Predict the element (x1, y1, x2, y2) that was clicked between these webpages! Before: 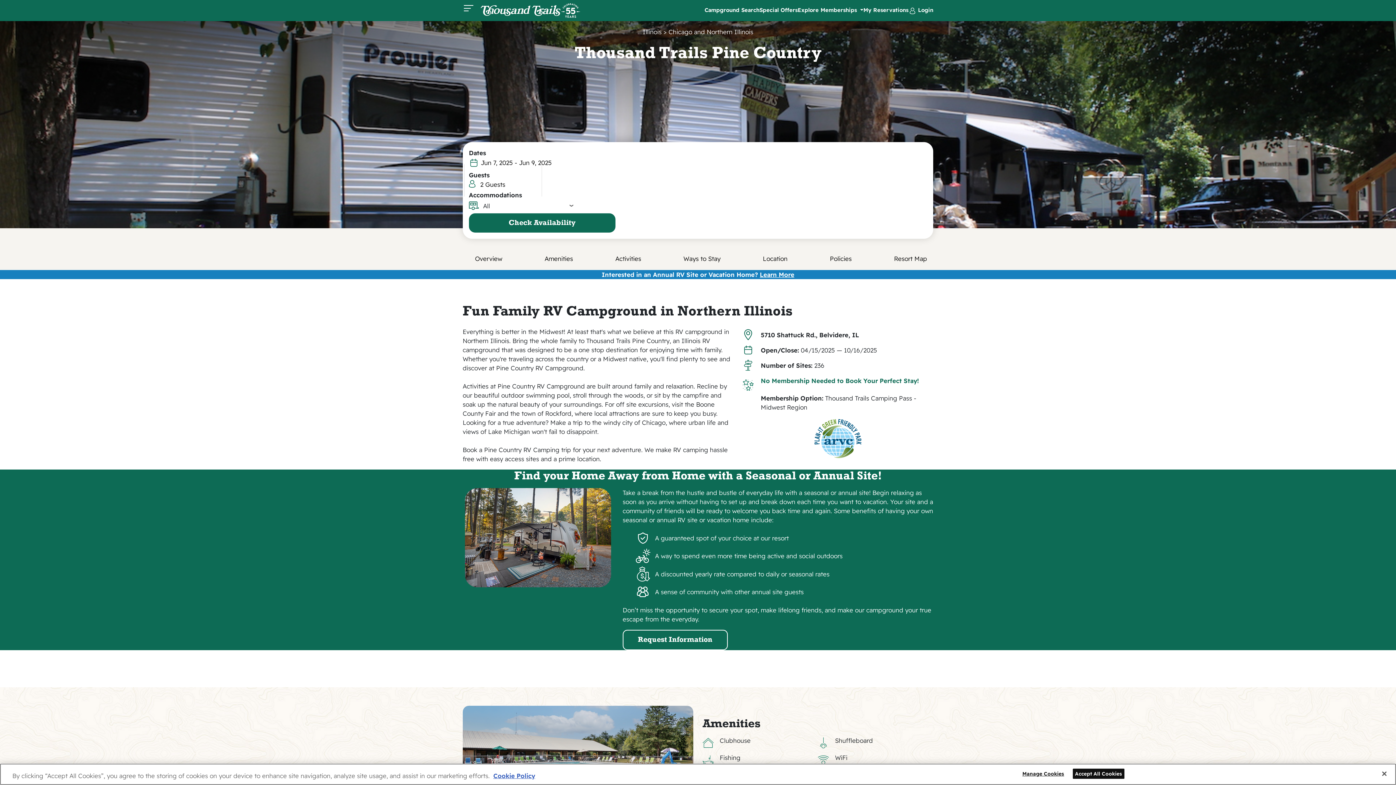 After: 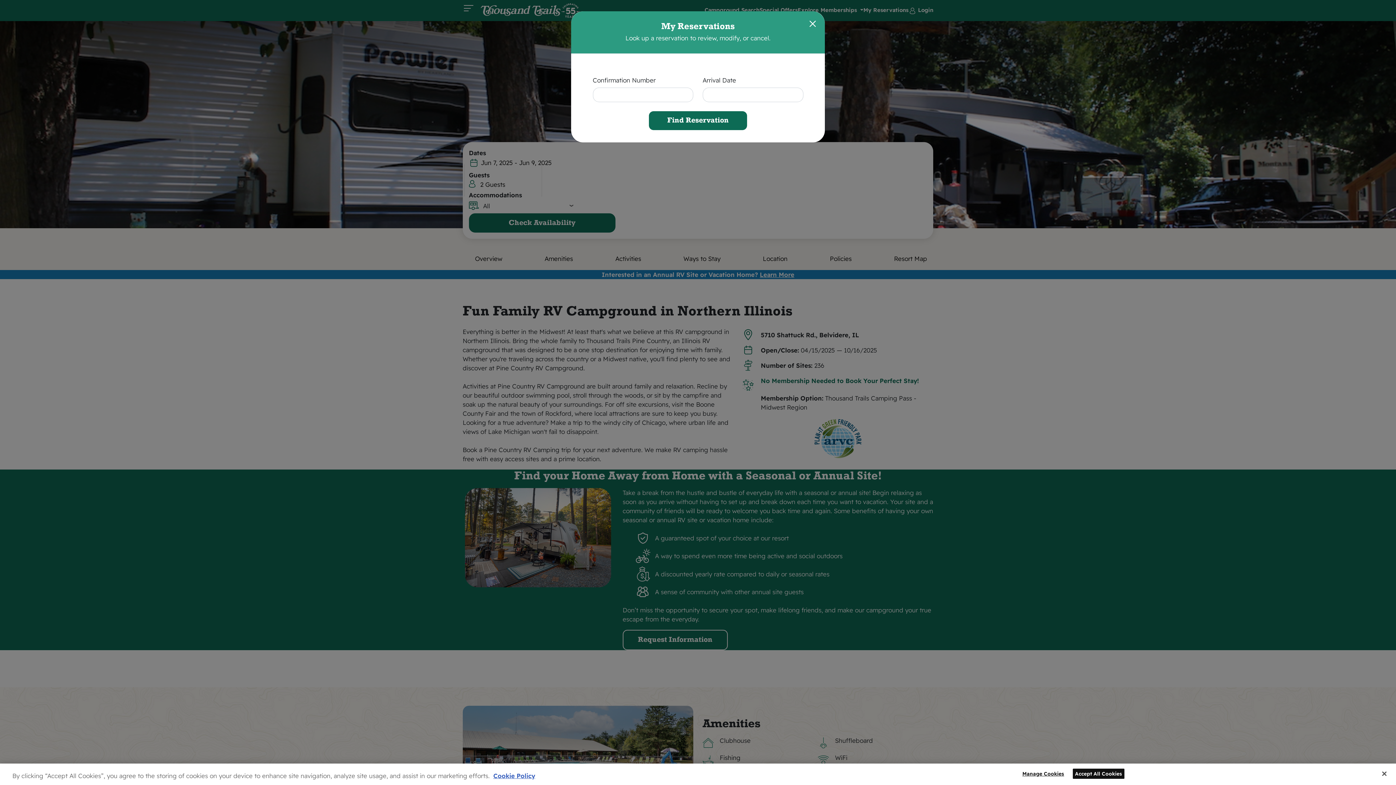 Action: bbox: (863, 6, 908, 14) label: My Reservations